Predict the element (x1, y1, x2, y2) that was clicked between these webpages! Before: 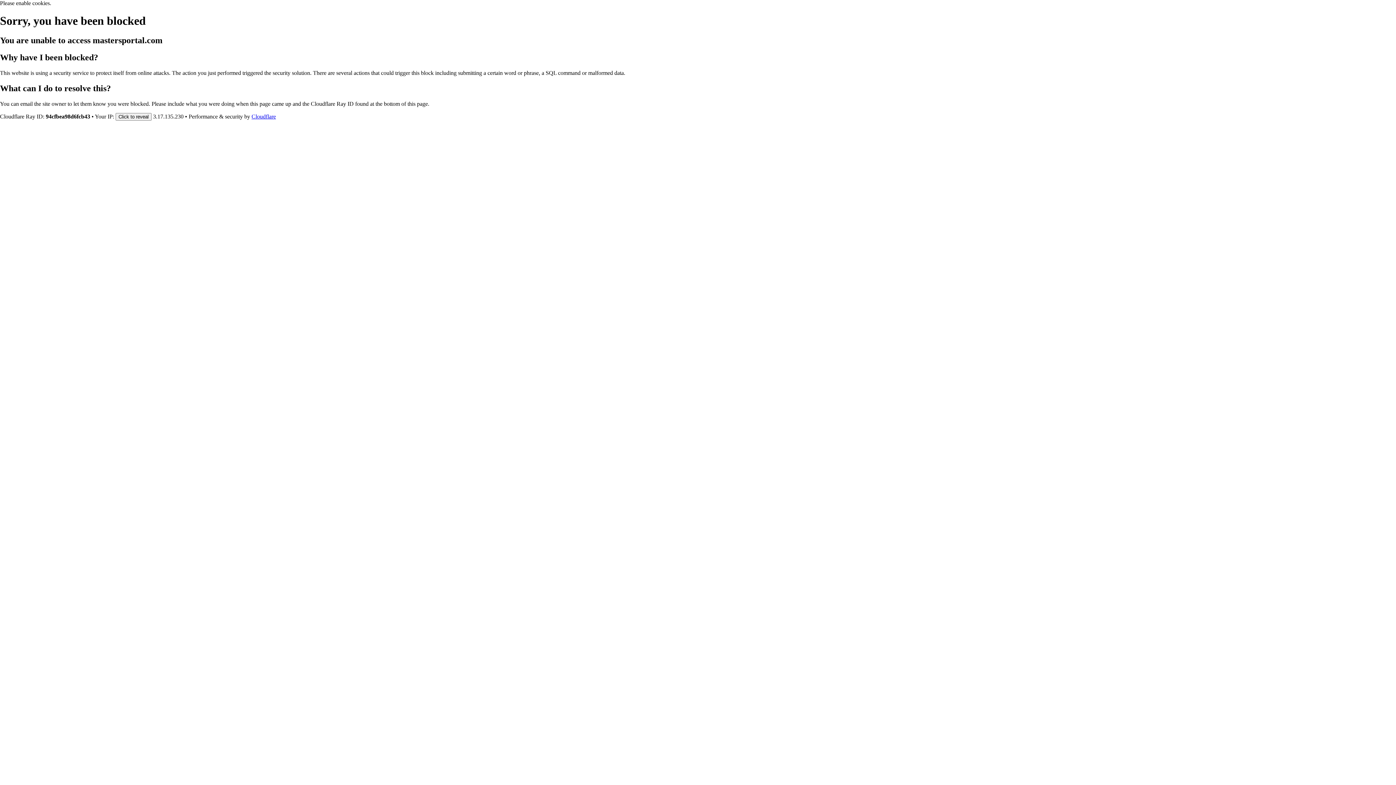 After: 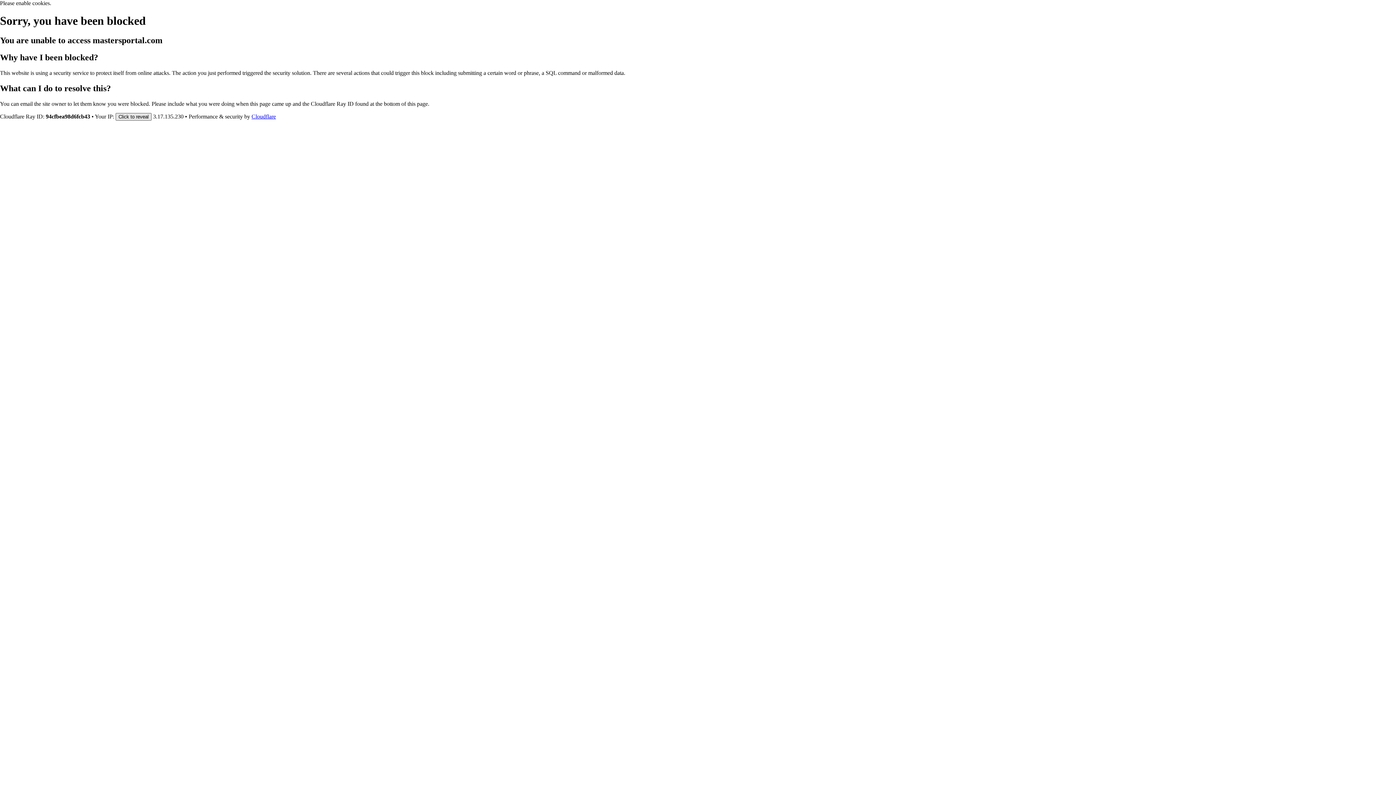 Action: label: Click to reveal bbox: (115, 112, 151, 120)